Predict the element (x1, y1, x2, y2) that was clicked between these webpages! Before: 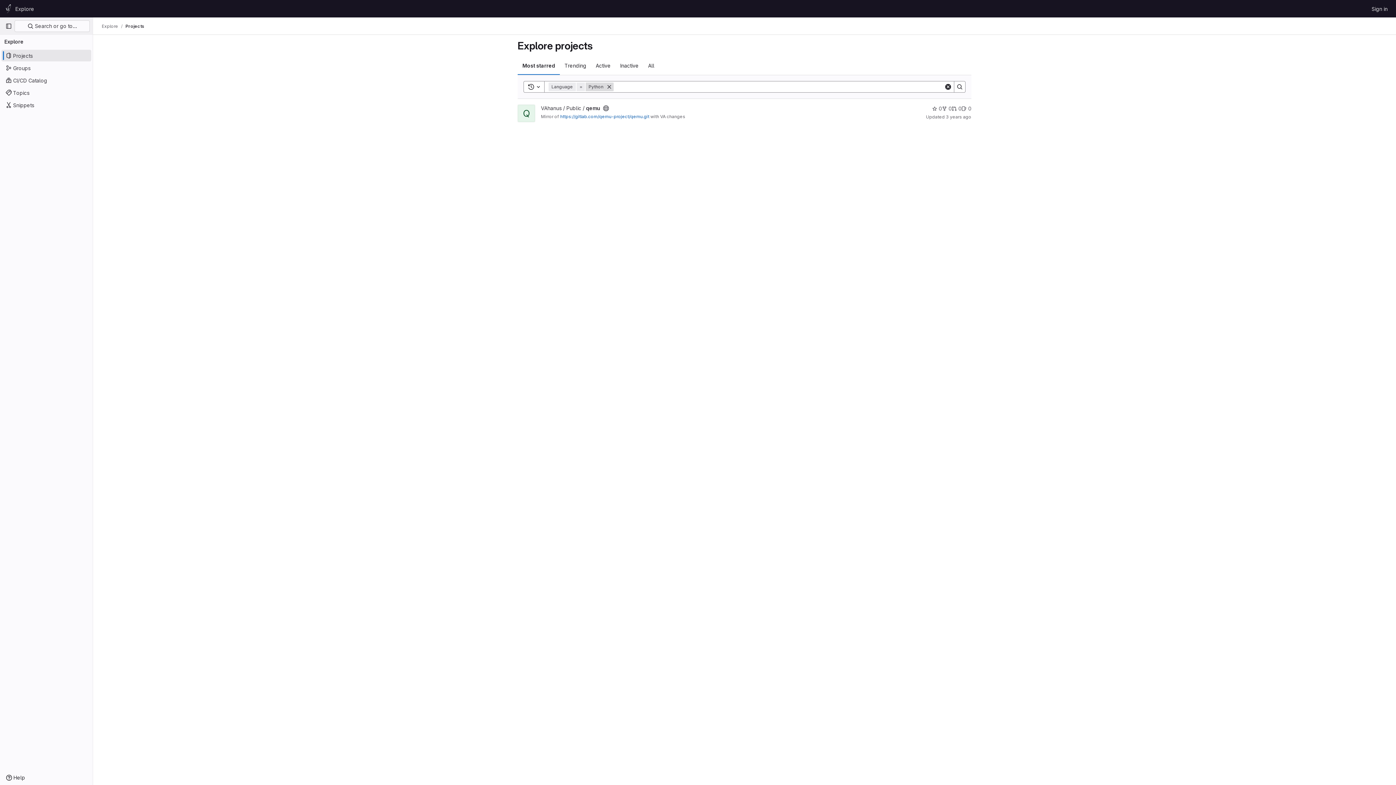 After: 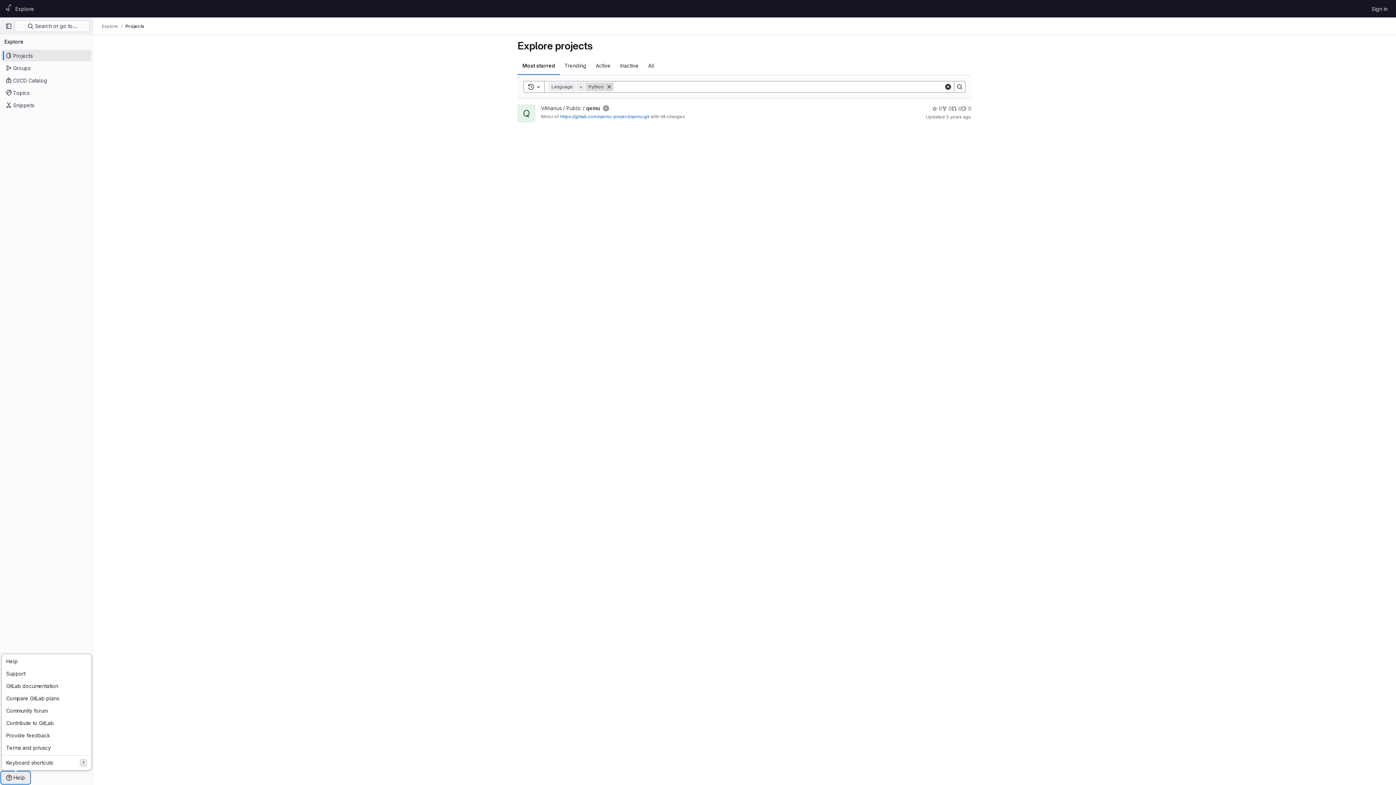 Action: bbox: (1, 772, 29, 784) label: Help